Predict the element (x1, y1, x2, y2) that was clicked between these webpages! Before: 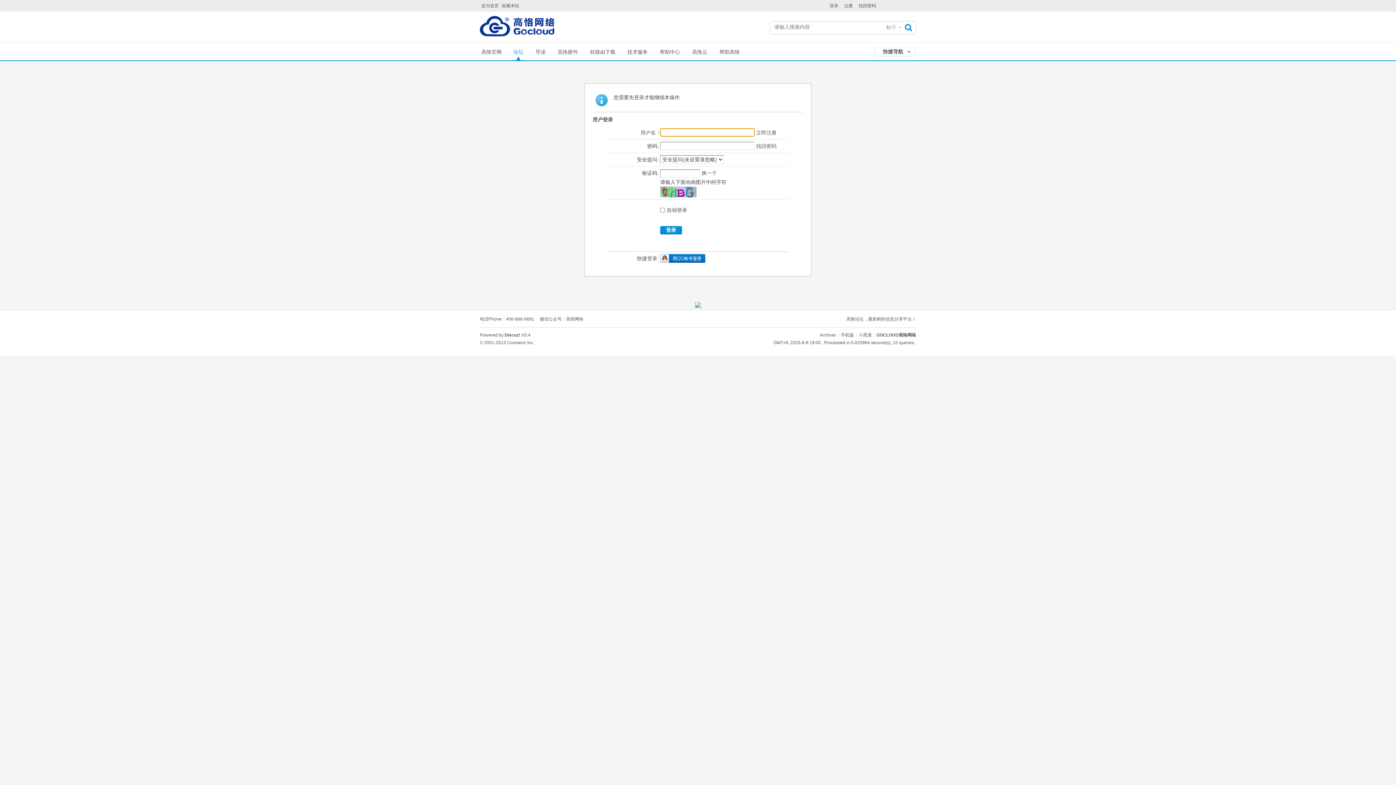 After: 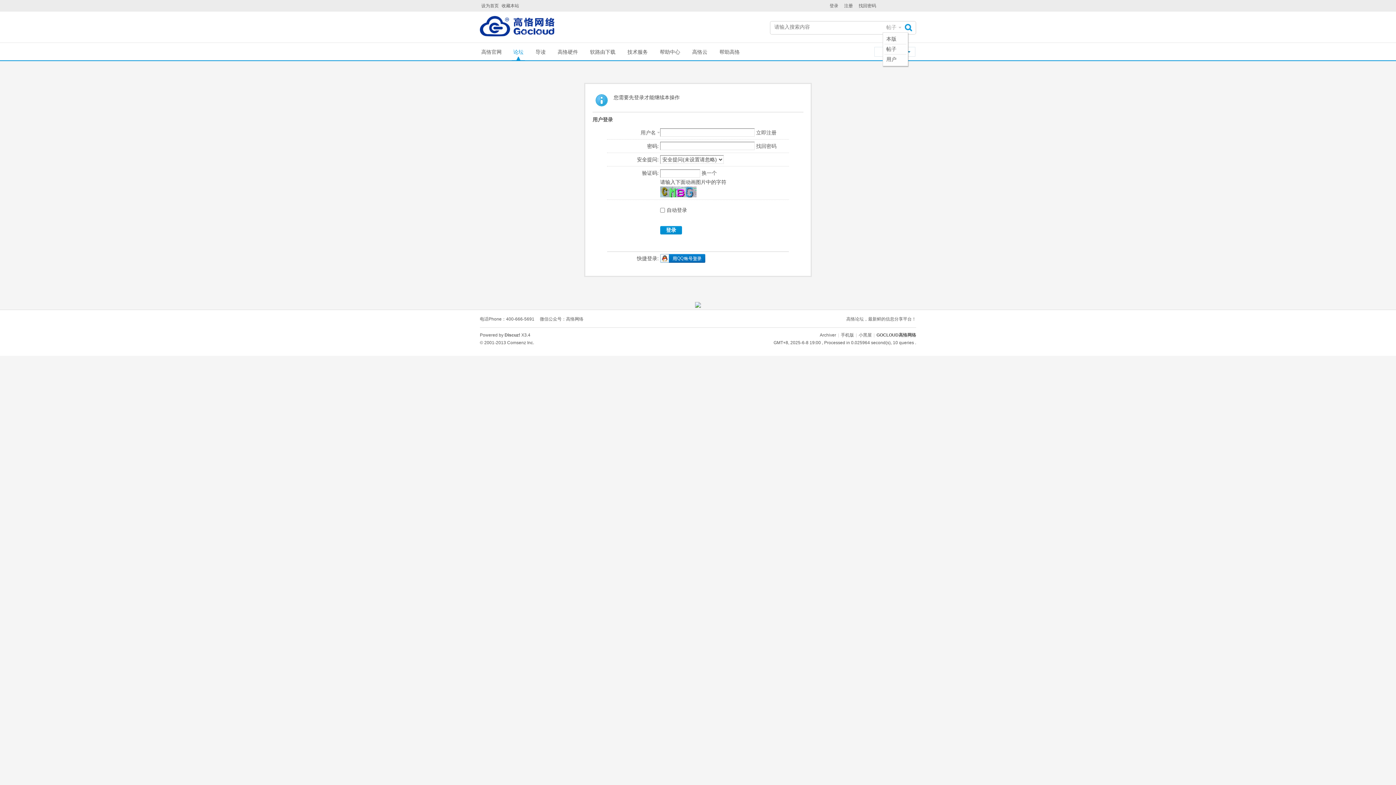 Action: bbox: (882, 21, 905, 33) label: 帖子